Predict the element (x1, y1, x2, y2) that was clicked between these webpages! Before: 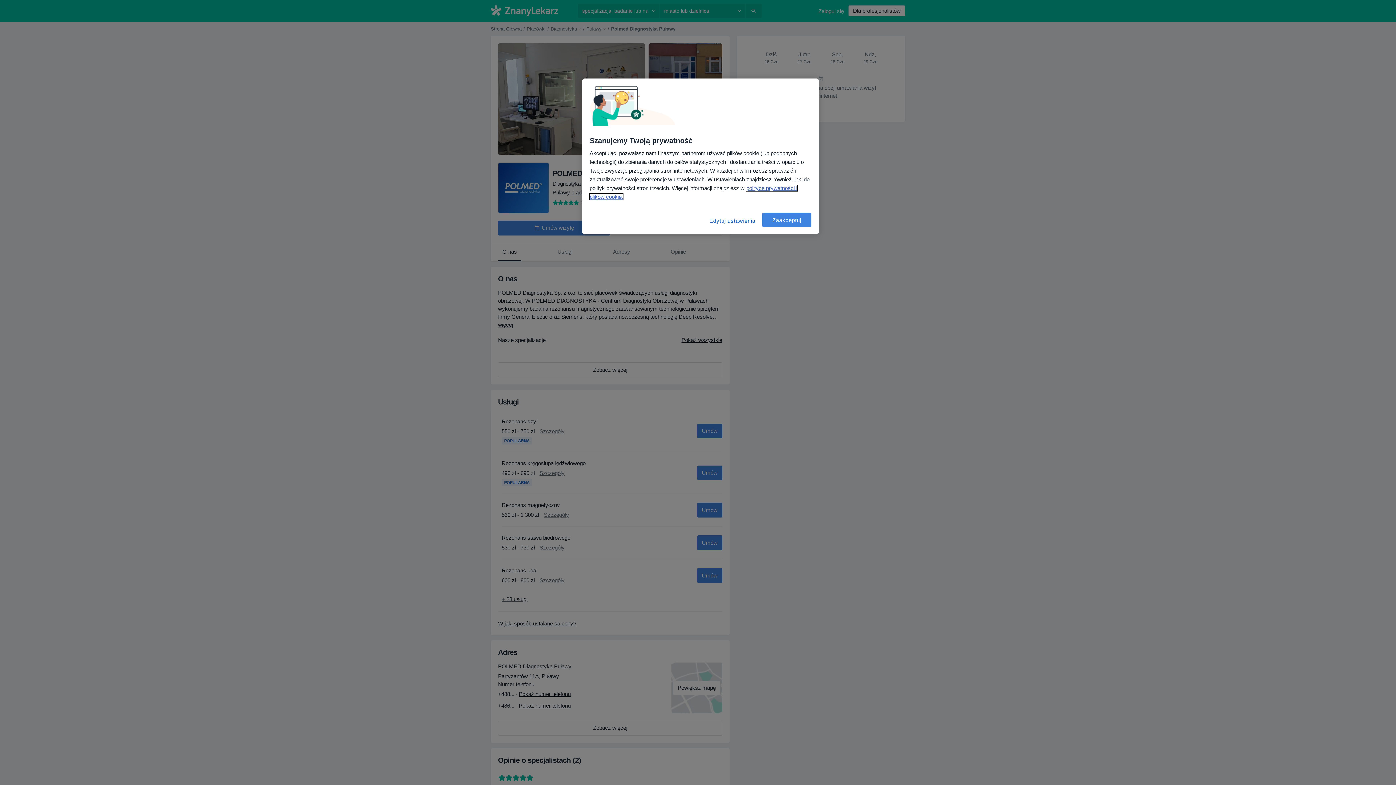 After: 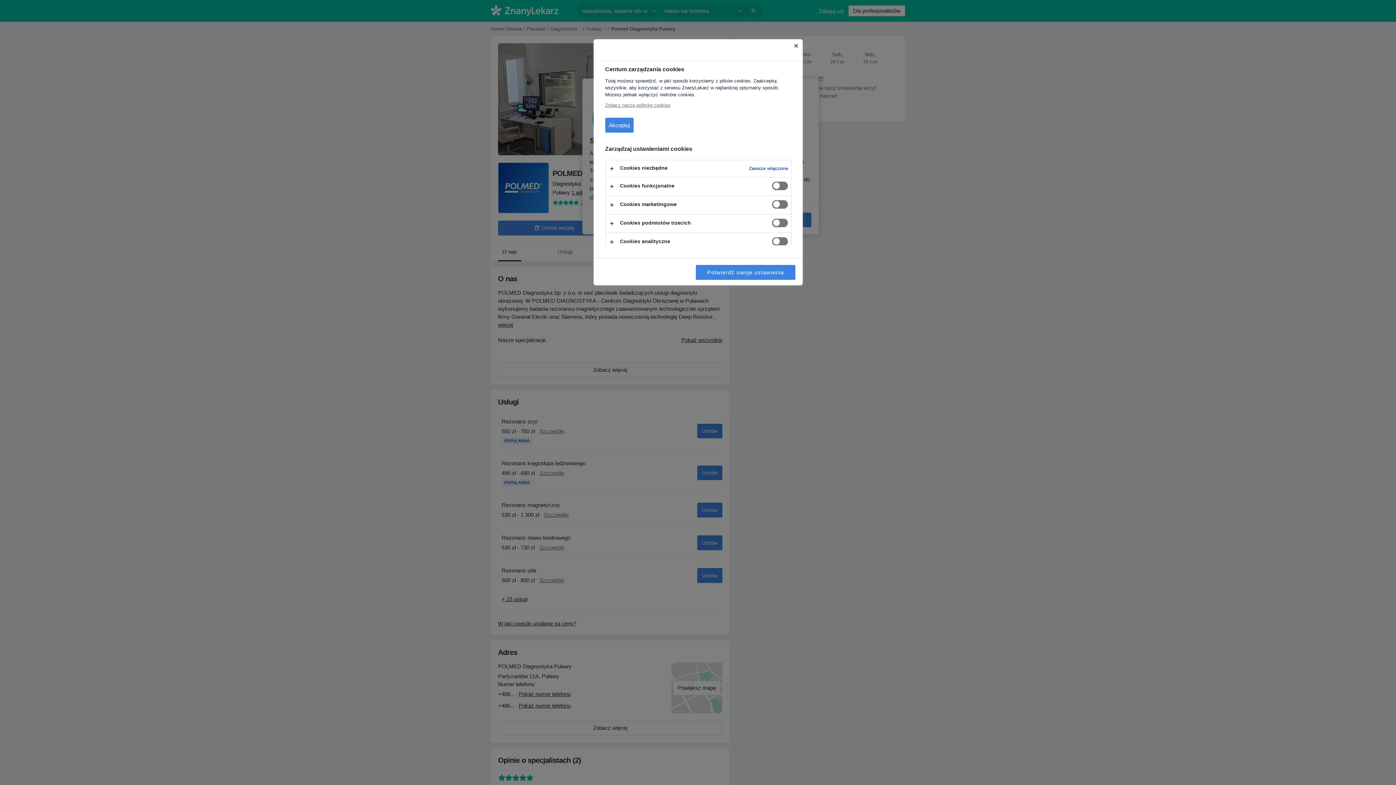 Action: label: Edytuj ustawienia, otwiera okno dialogowe centrum preferencji bbox: (708, 212, 757, 229)